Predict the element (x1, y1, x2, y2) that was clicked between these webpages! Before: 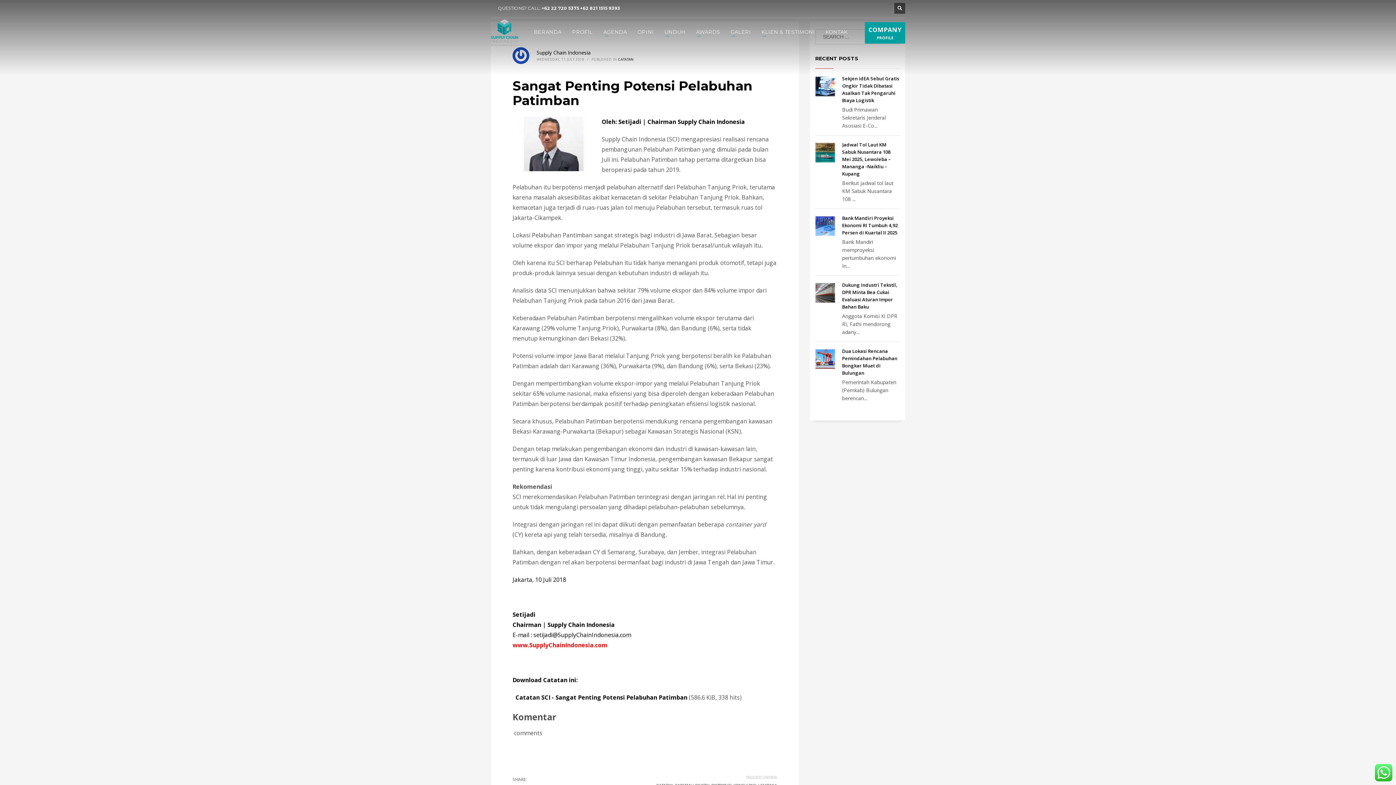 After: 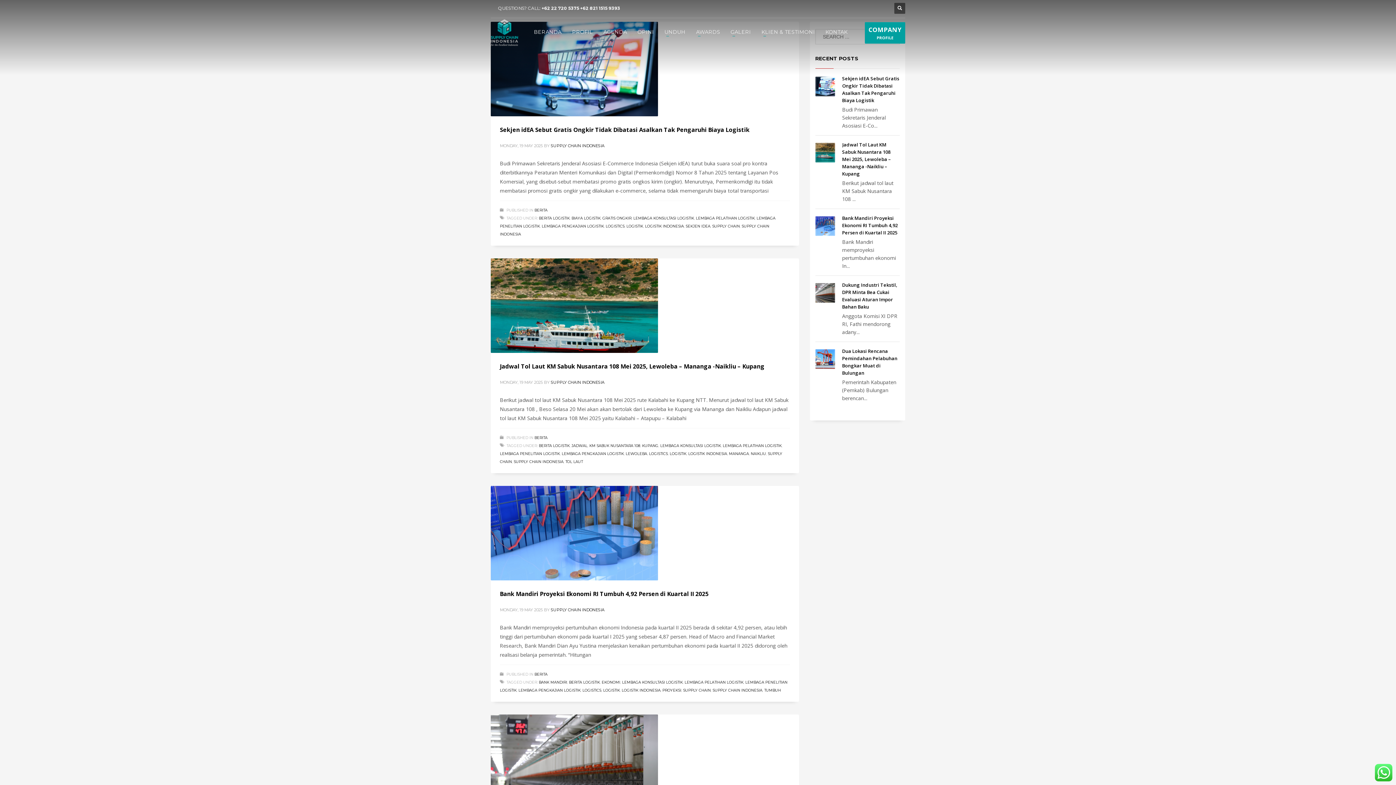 Action: bbox: (536, 49, 590, 56) label: Supply Chain Indonesia